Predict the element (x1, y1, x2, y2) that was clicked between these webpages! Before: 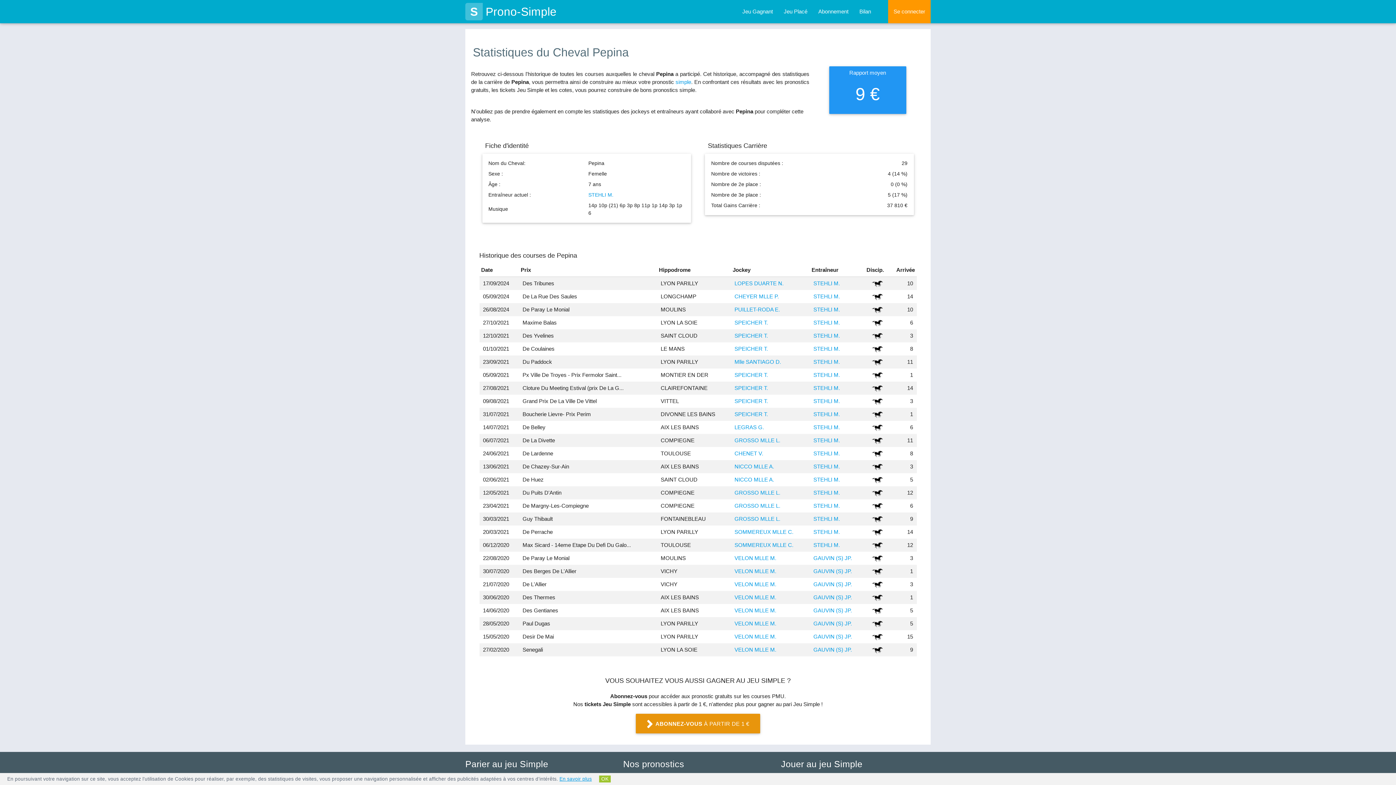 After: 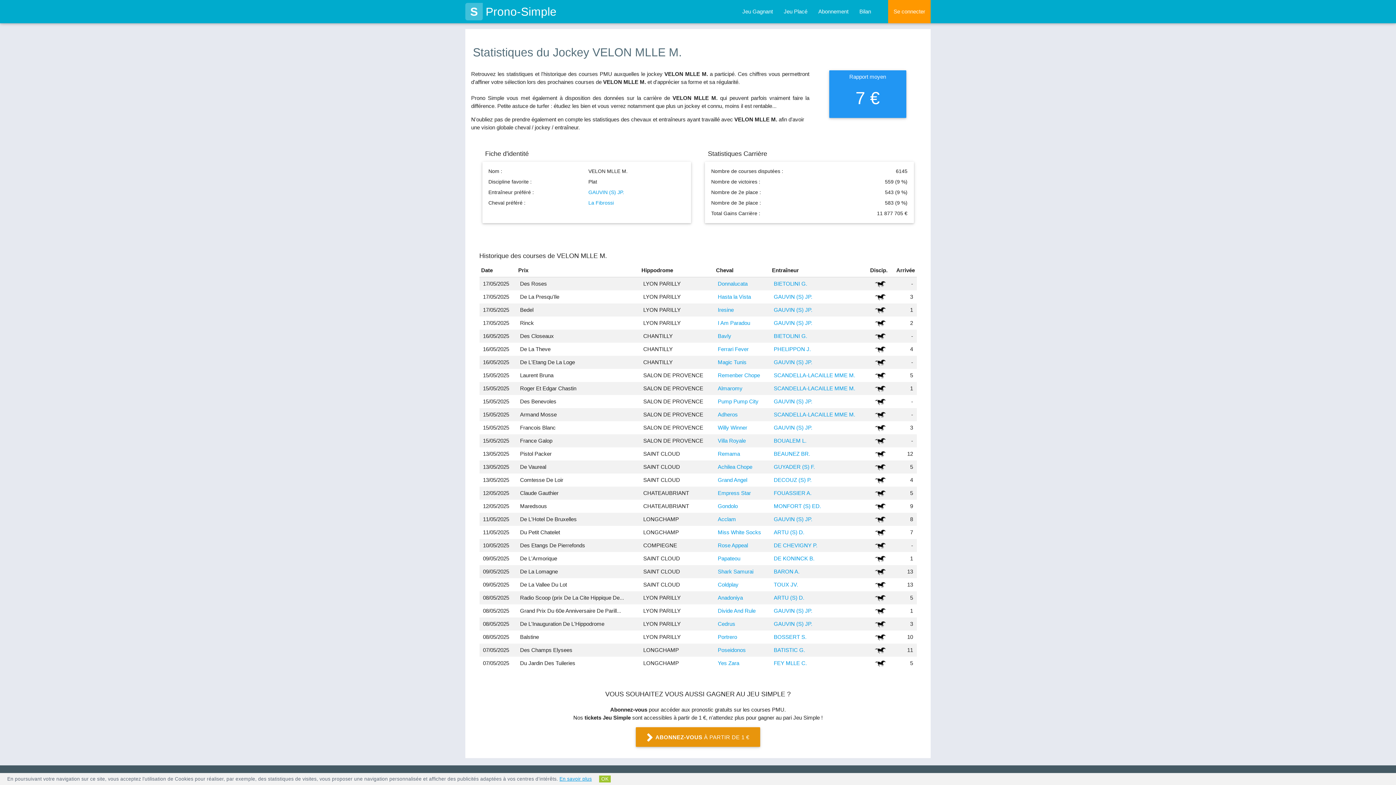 Action: label: VELON MLLE M. bbox: (734, 594, 776, 600)